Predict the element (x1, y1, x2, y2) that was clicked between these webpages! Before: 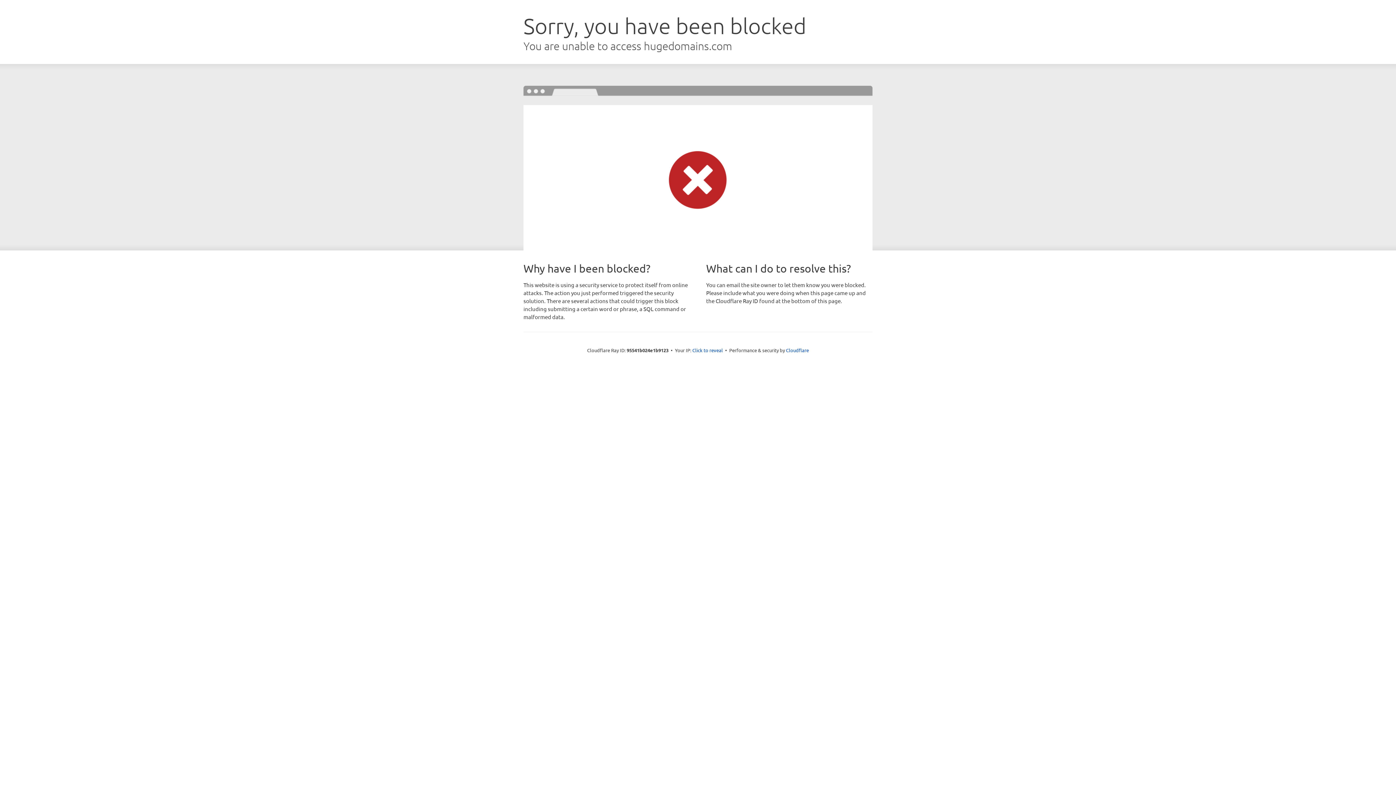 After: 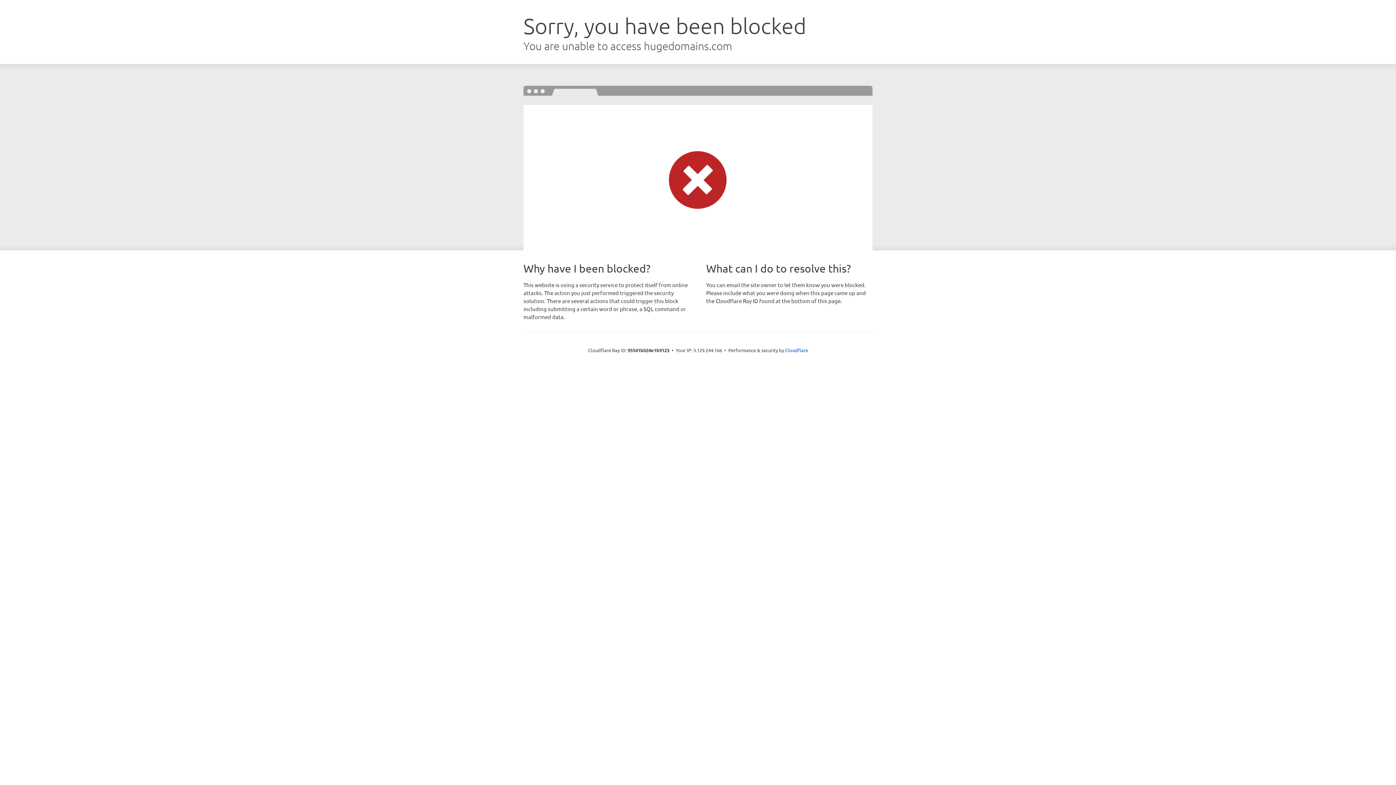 Action: label: Click to reveal bbox: (692, 346, 723, 353)